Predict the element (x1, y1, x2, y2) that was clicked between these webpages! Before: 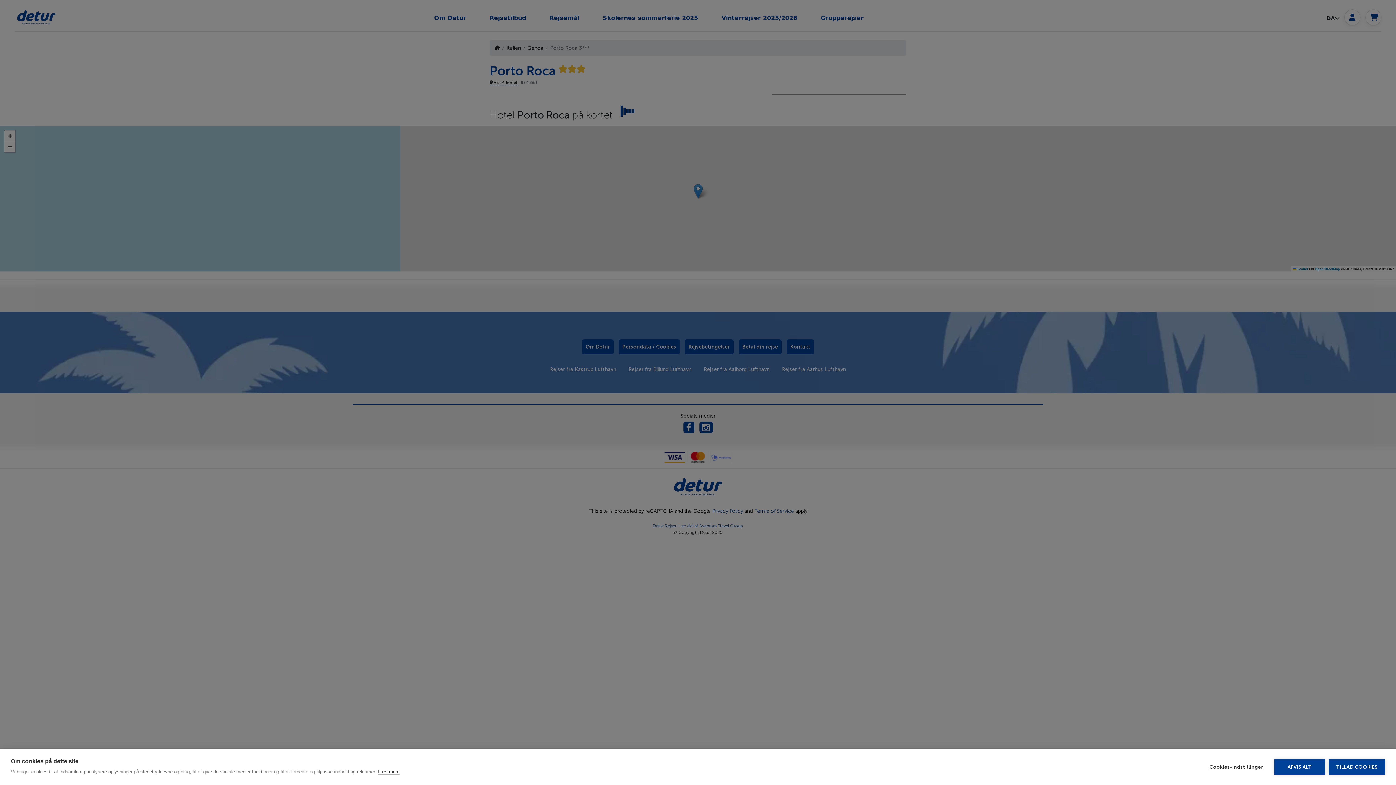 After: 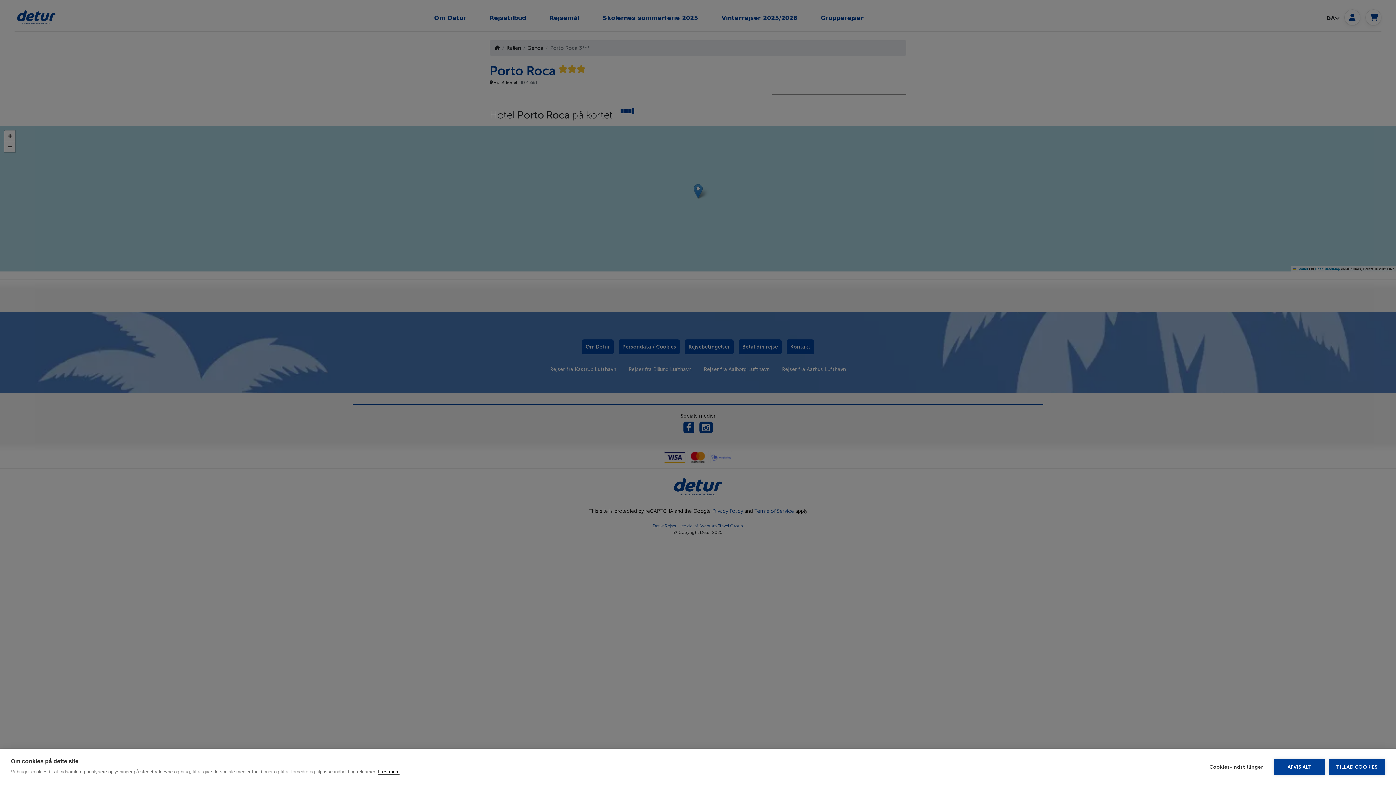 Action: bbox: (378, 769, 399, 775) label: Læs mere